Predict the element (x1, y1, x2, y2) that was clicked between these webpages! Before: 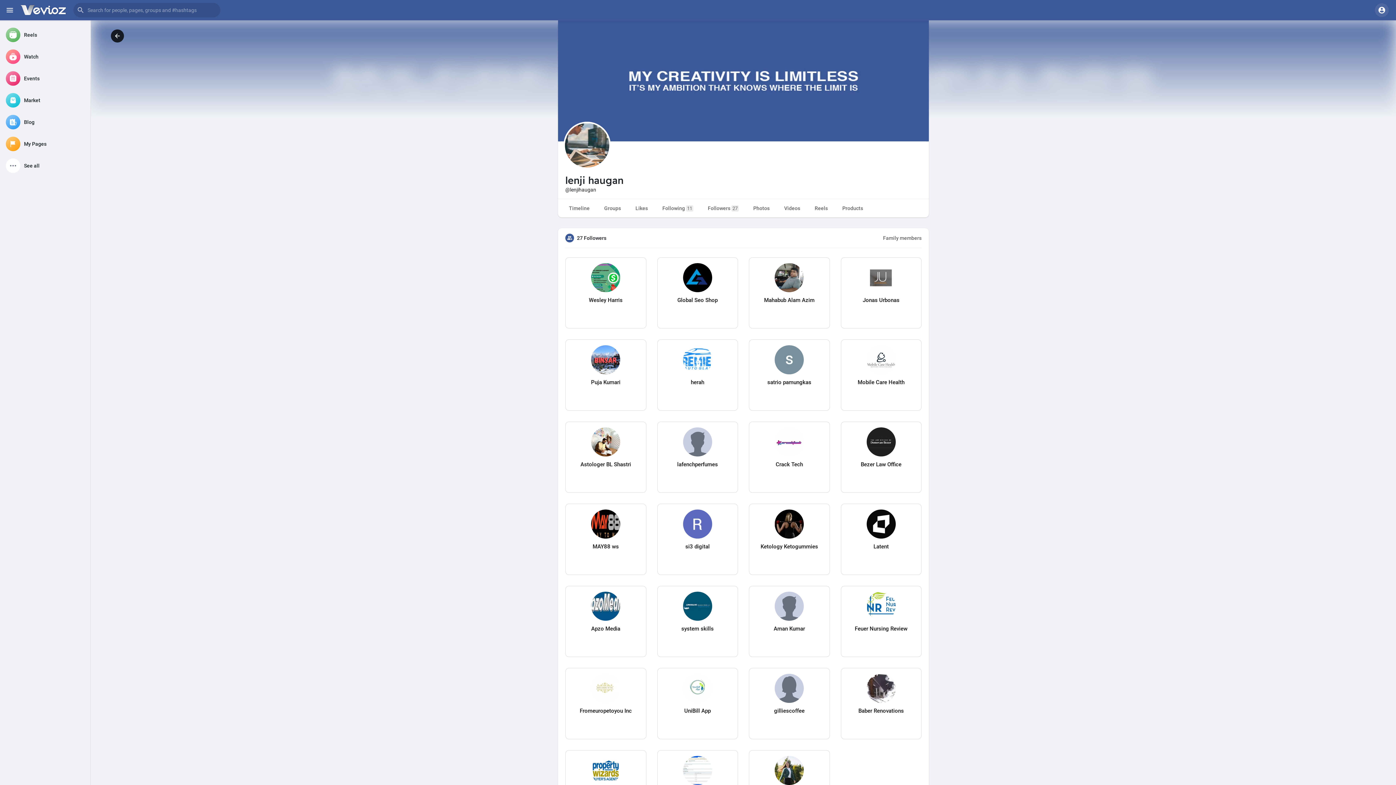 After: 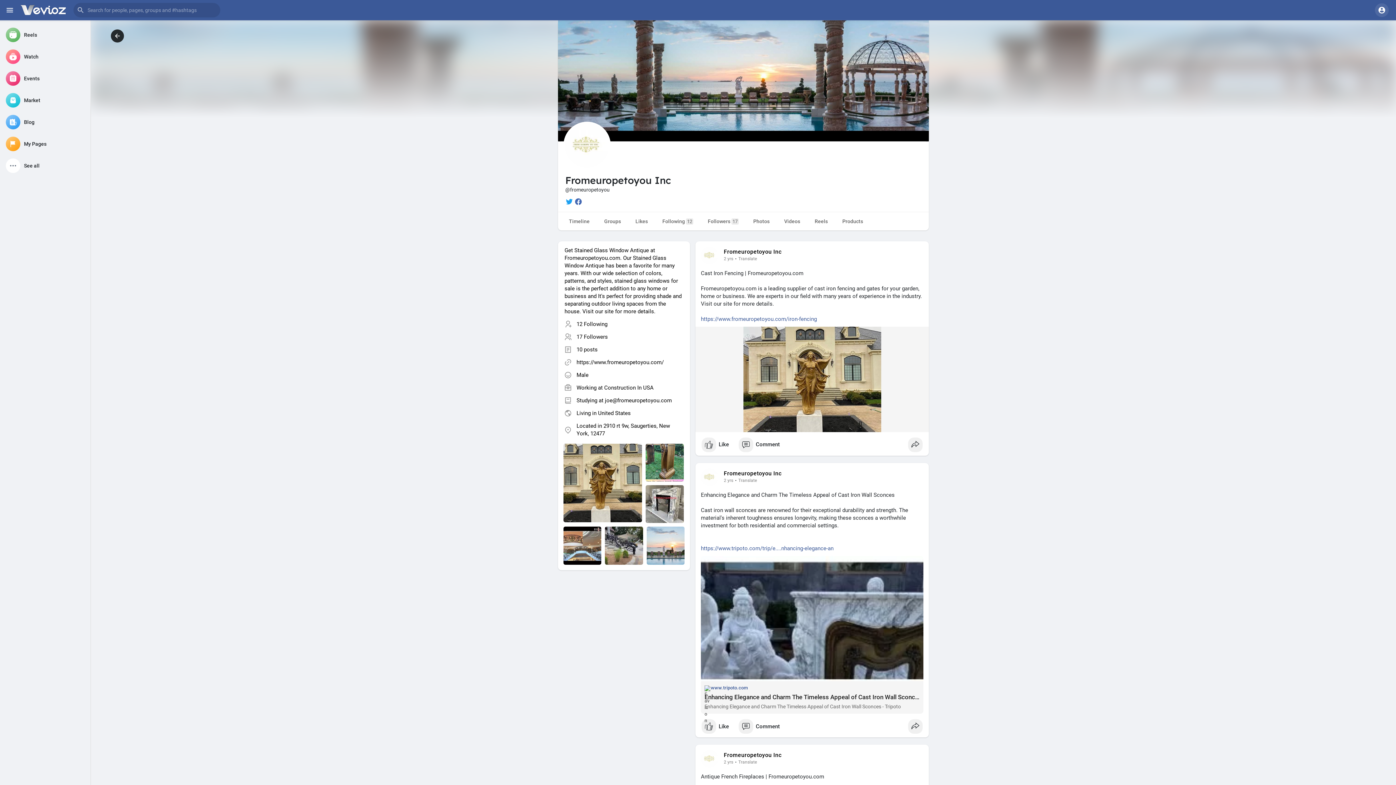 Action: label: Fromeuropetoyou Inc bbox: (567, 707, 644, 715)